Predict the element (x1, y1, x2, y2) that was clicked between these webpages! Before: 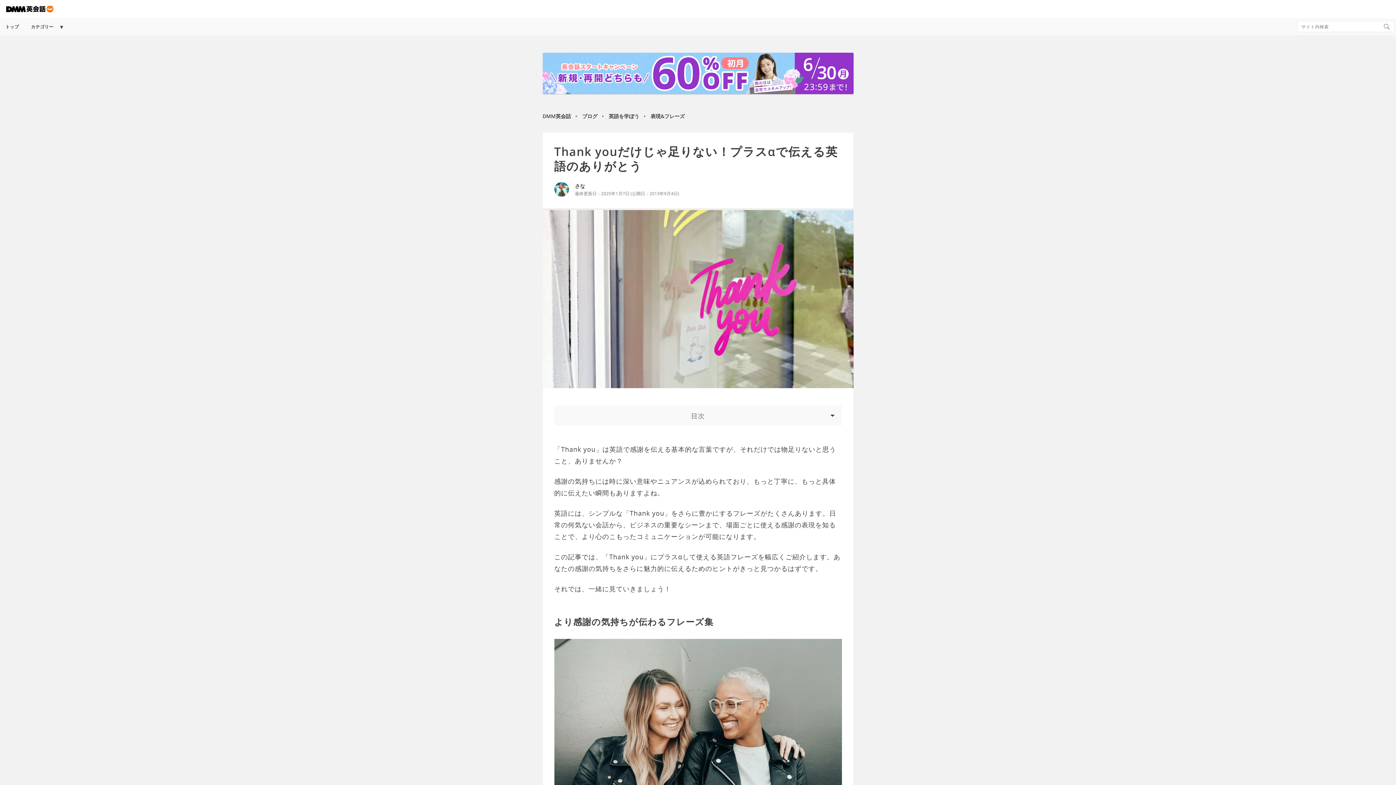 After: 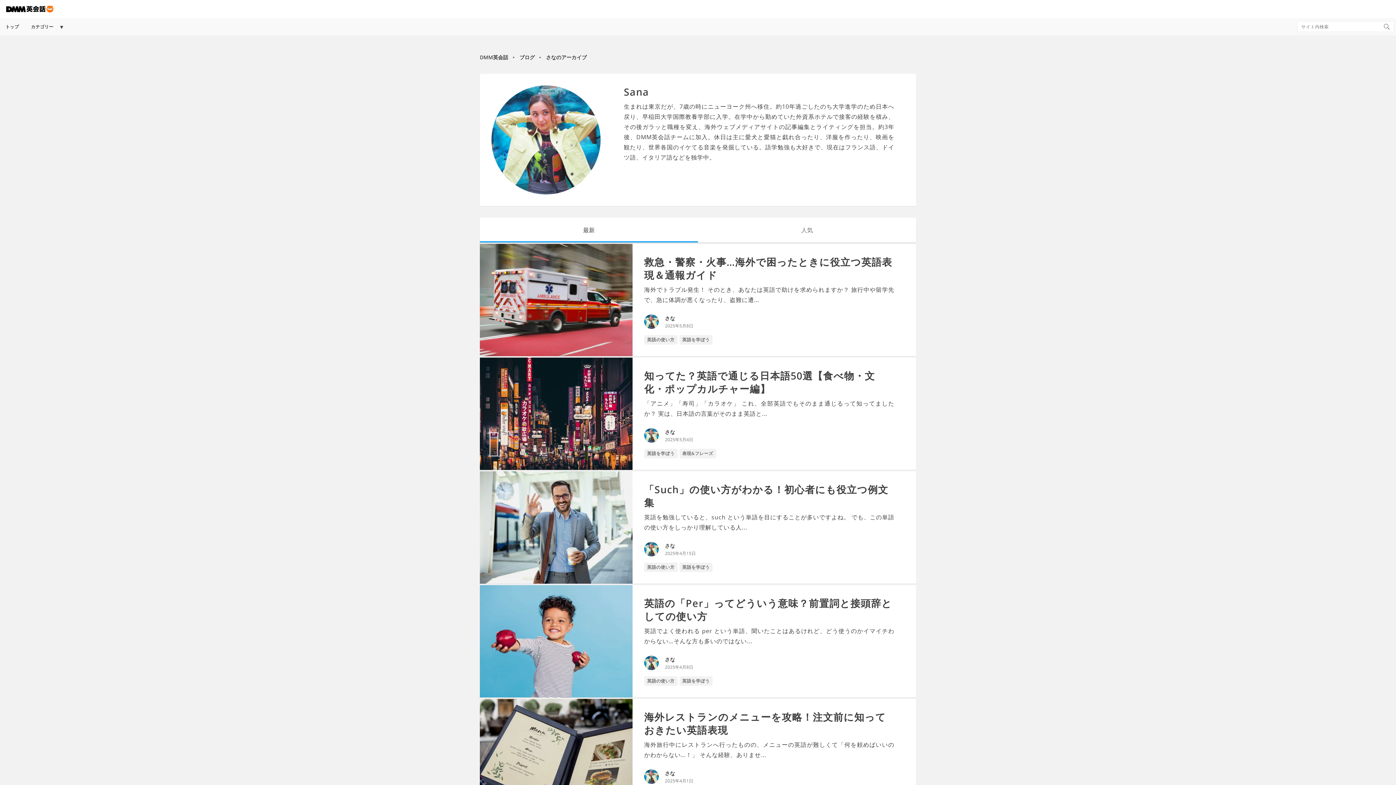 Action: label: さな bbox: (575, 182, 679, 189)